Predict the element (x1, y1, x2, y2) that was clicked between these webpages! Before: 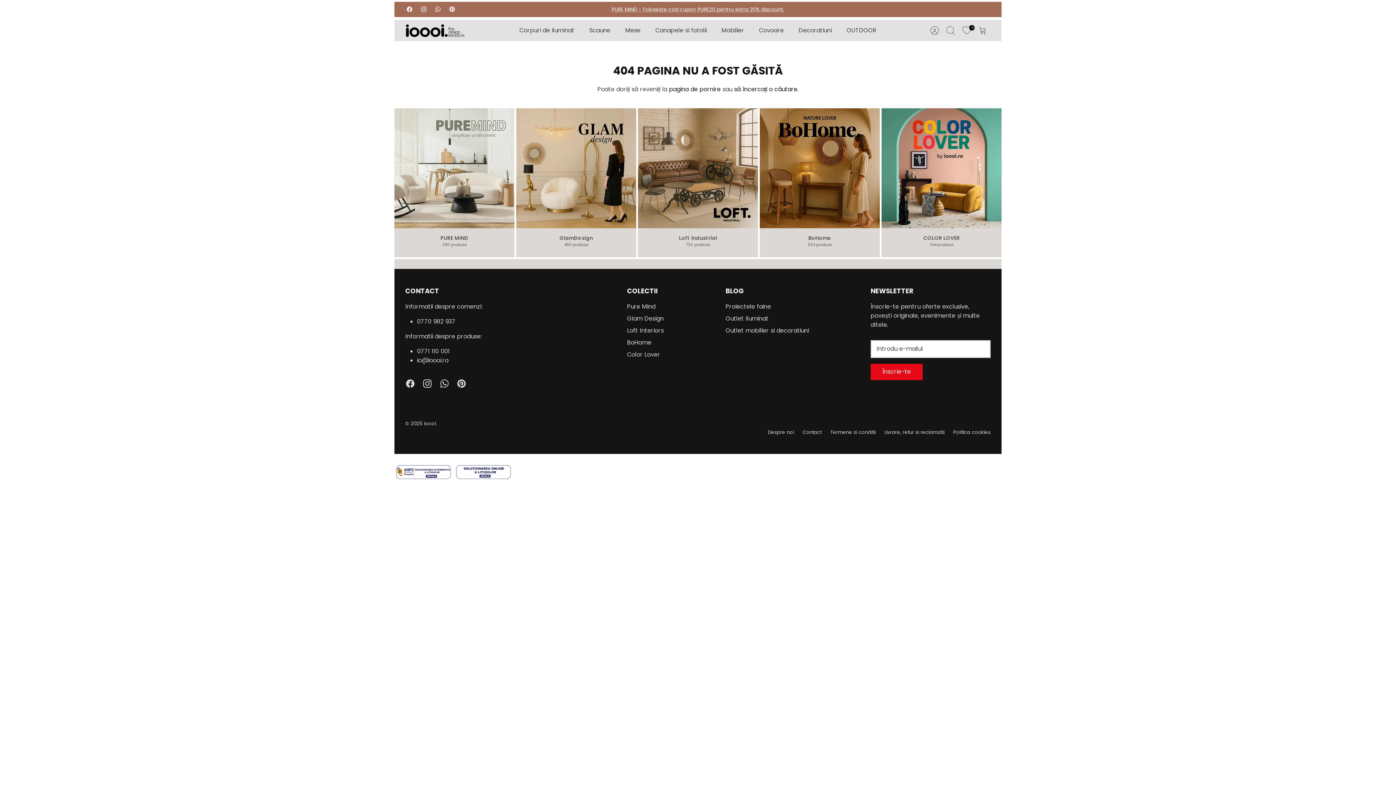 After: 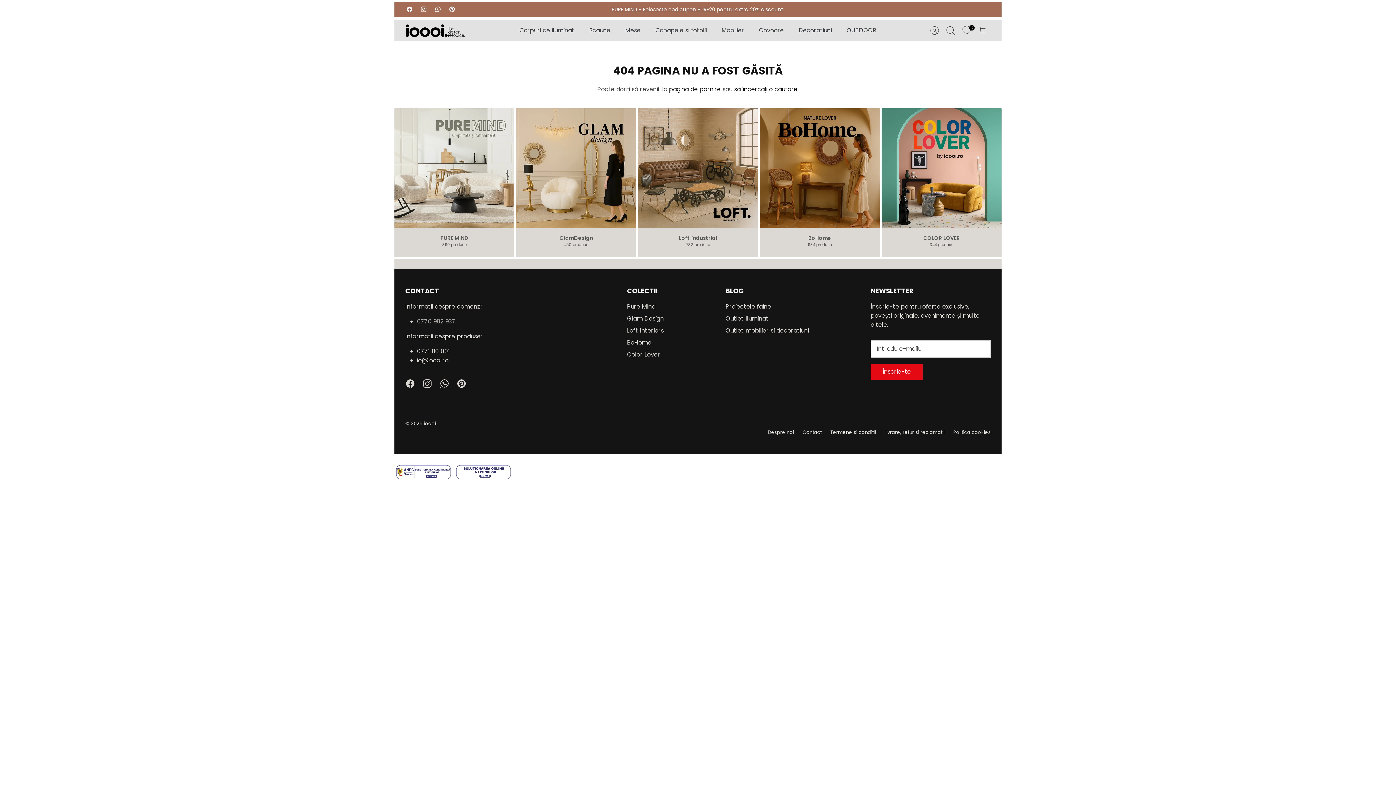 Action: label: 0770 982 937 bbox: (417, 317, 455, 325)